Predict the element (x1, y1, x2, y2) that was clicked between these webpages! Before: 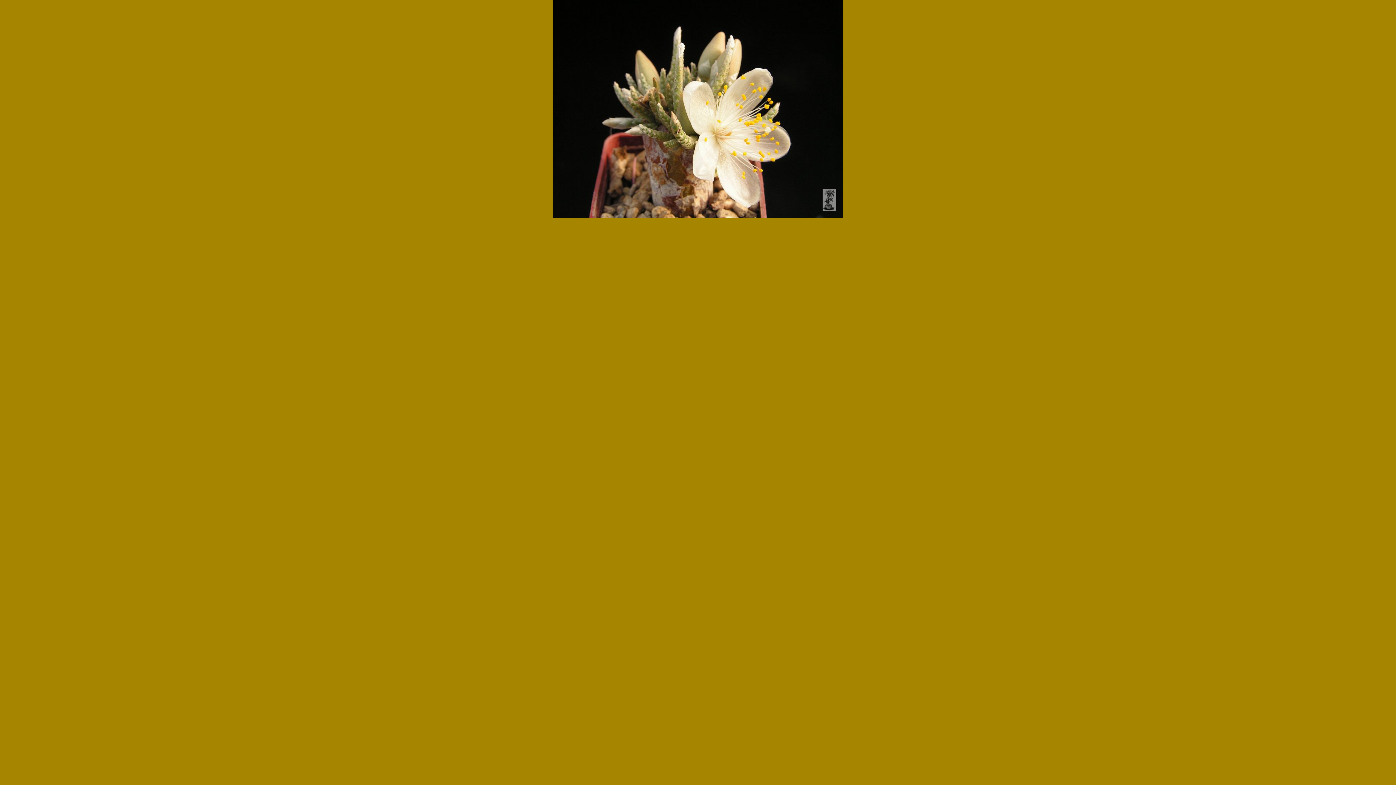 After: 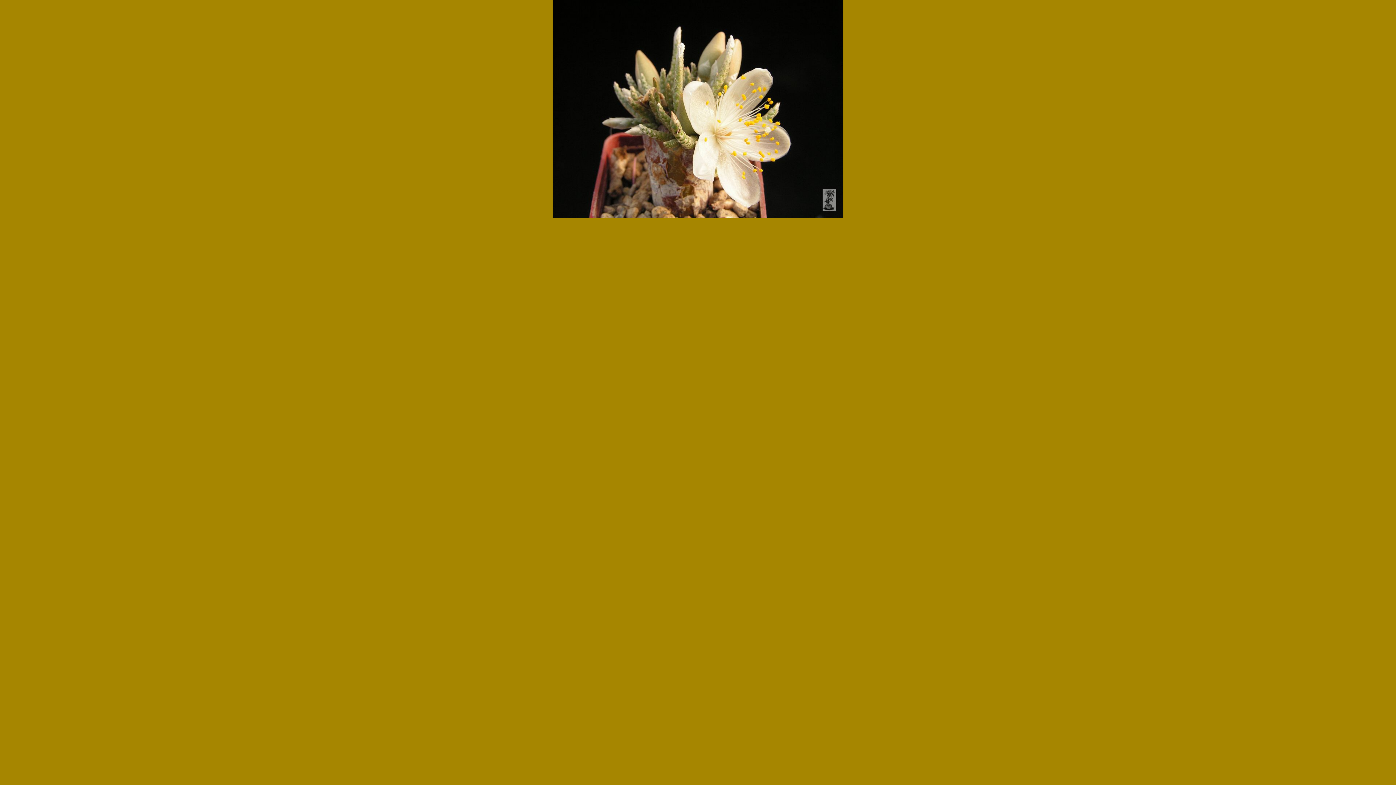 Action: bbox: (552, 213, 843, 219)